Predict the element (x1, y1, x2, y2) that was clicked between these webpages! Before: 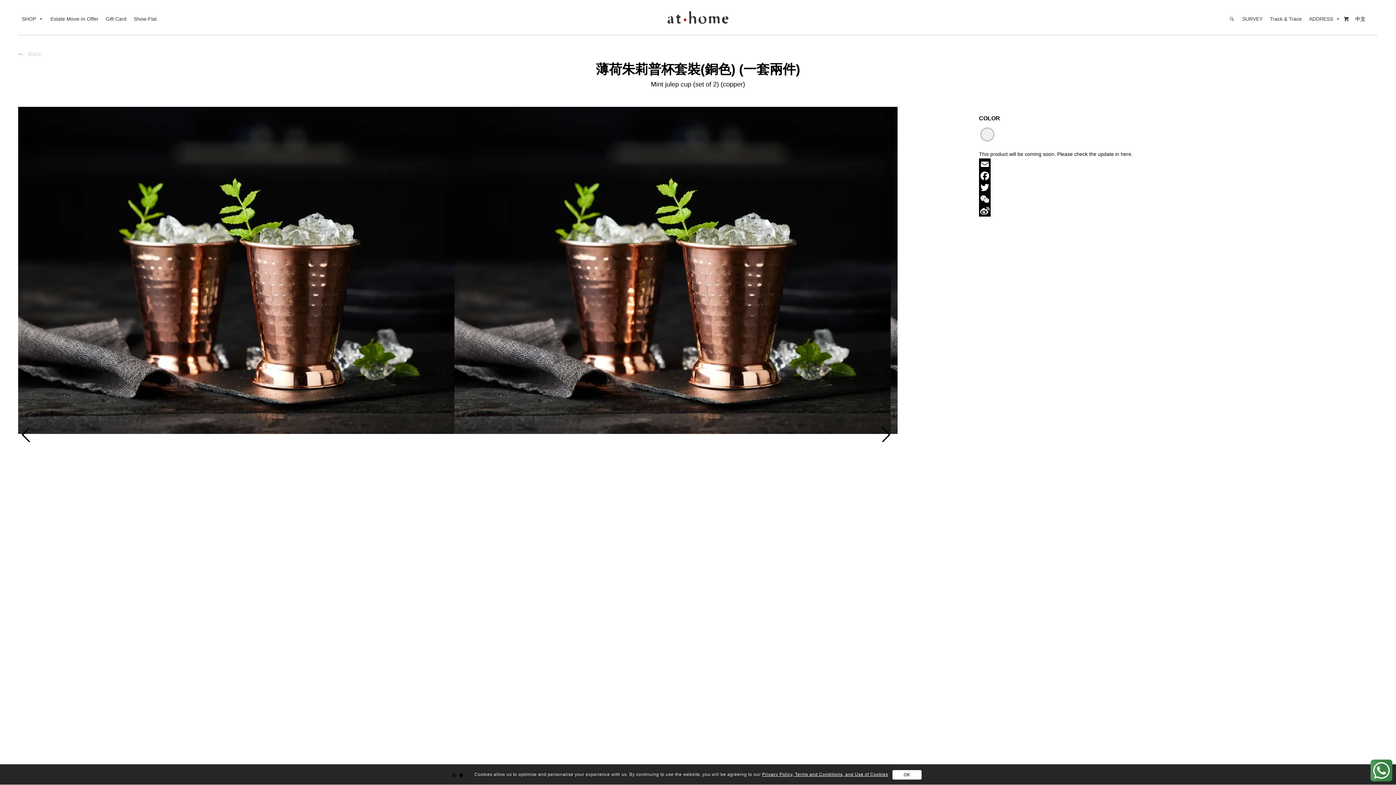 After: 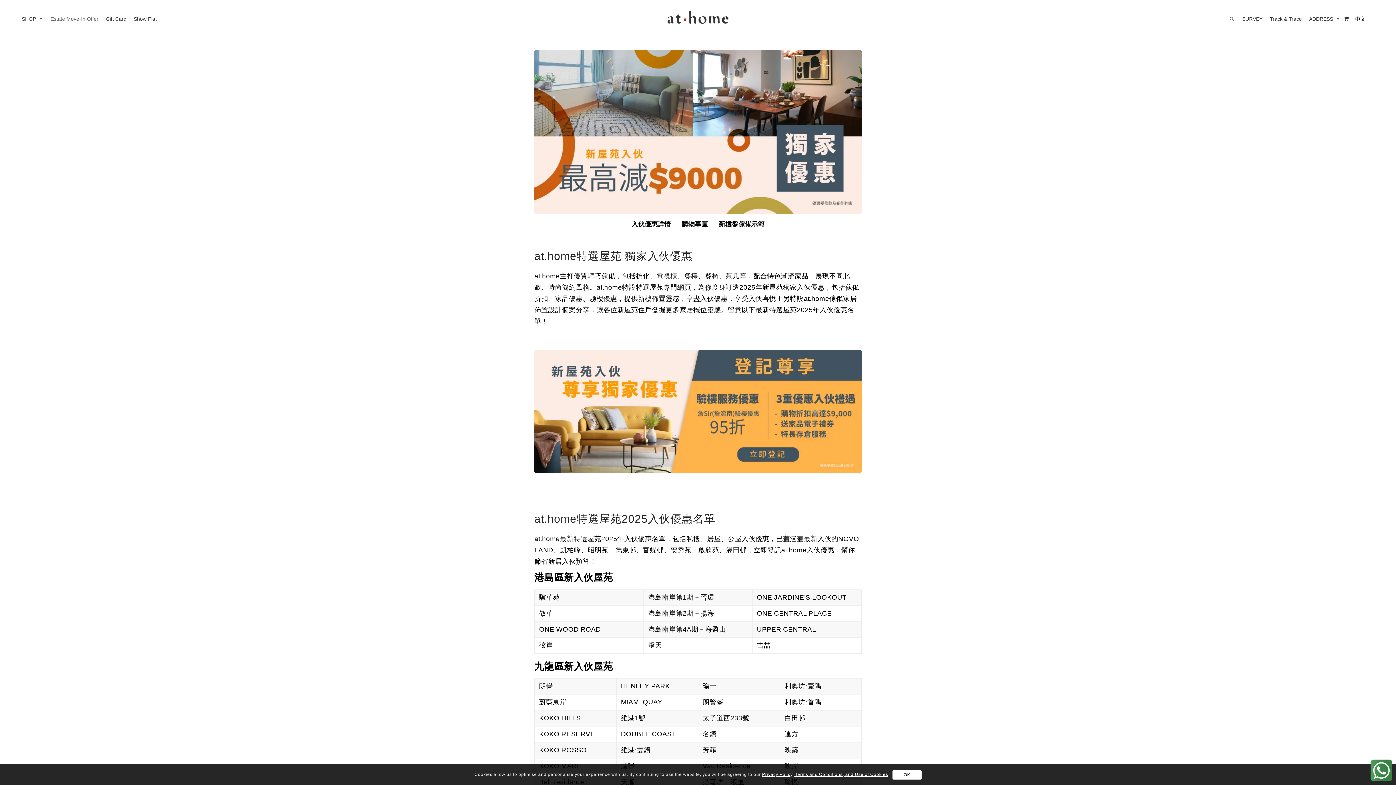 Action: label: Estate Move-In Offer bbox: (46, 2, 102, 34)